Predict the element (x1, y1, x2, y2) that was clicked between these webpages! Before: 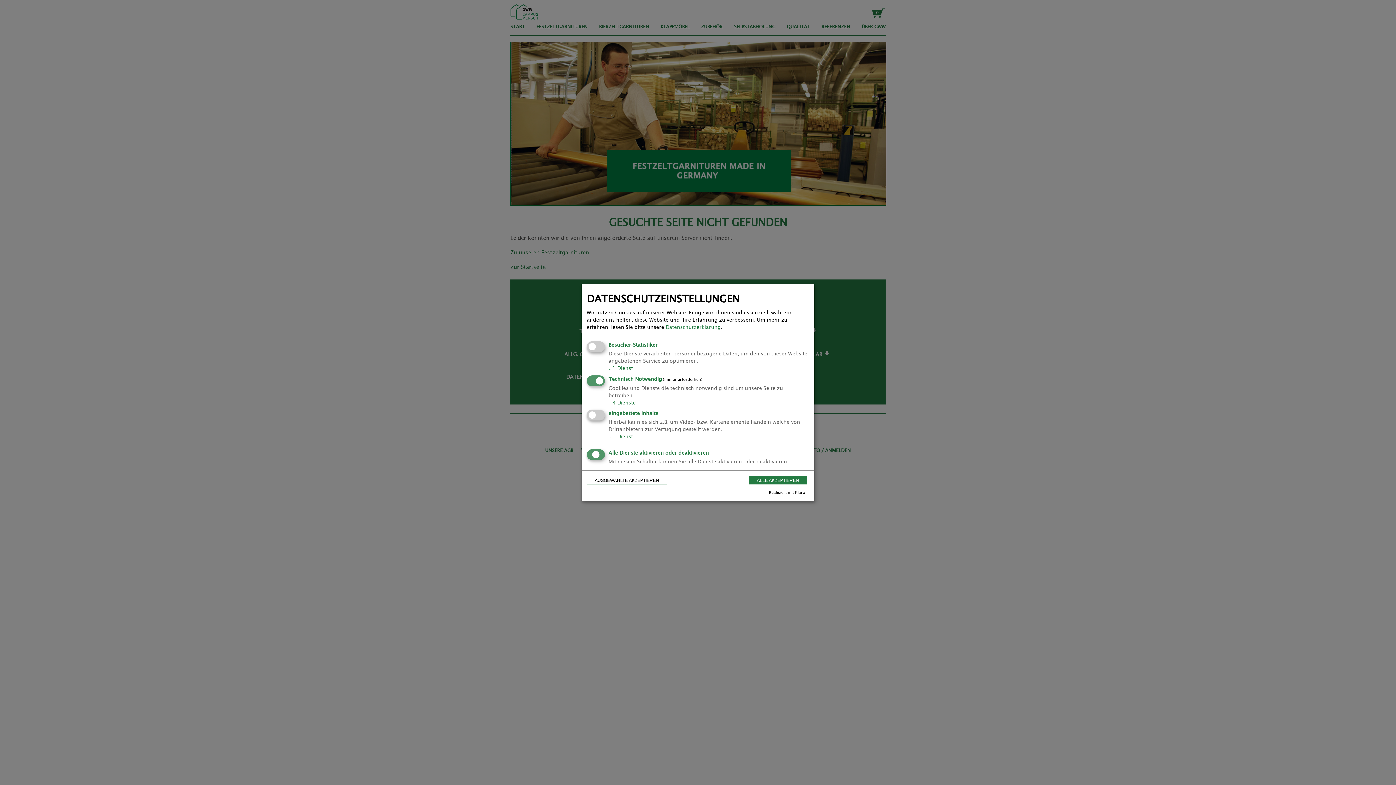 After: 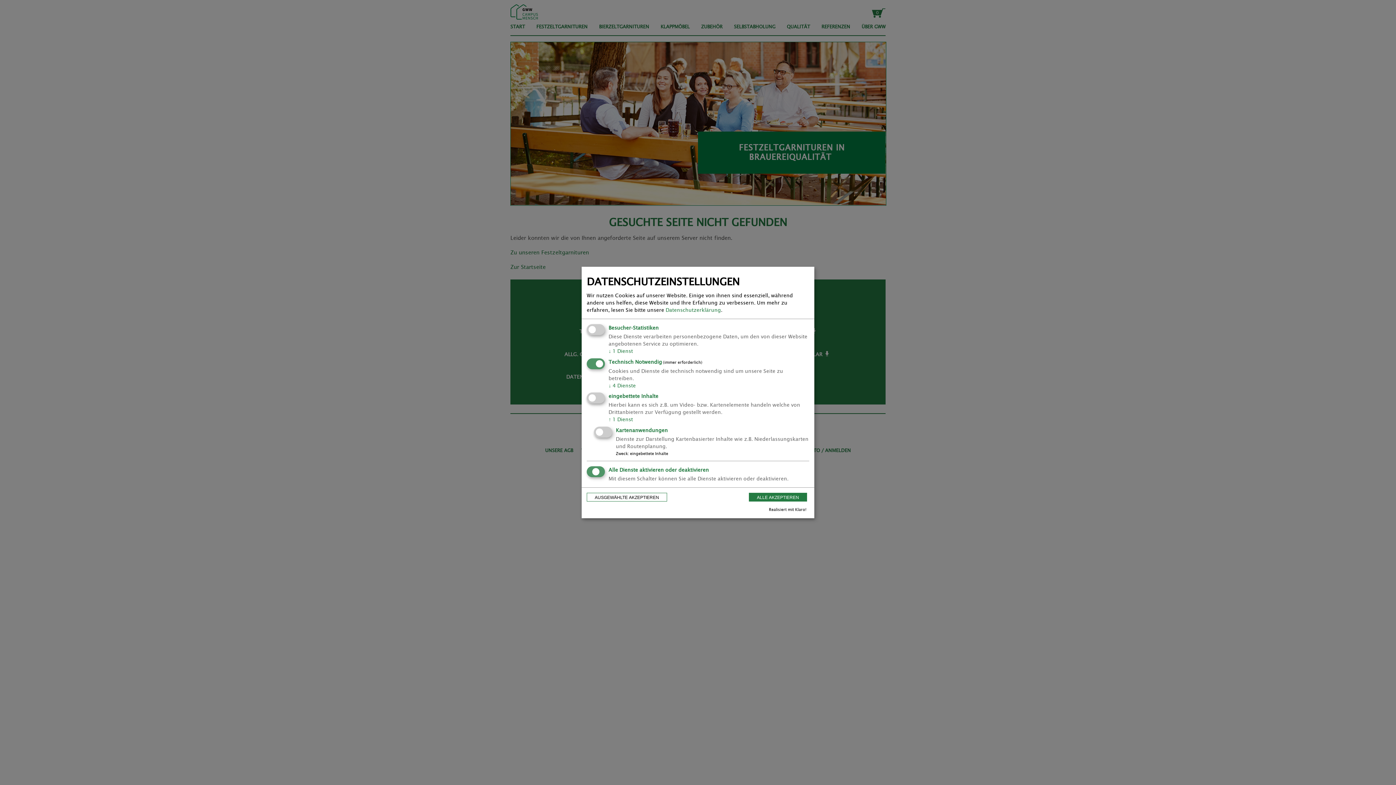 Action: label: ↓ 1 Dienst bbox: (608, 433, 633, 439)